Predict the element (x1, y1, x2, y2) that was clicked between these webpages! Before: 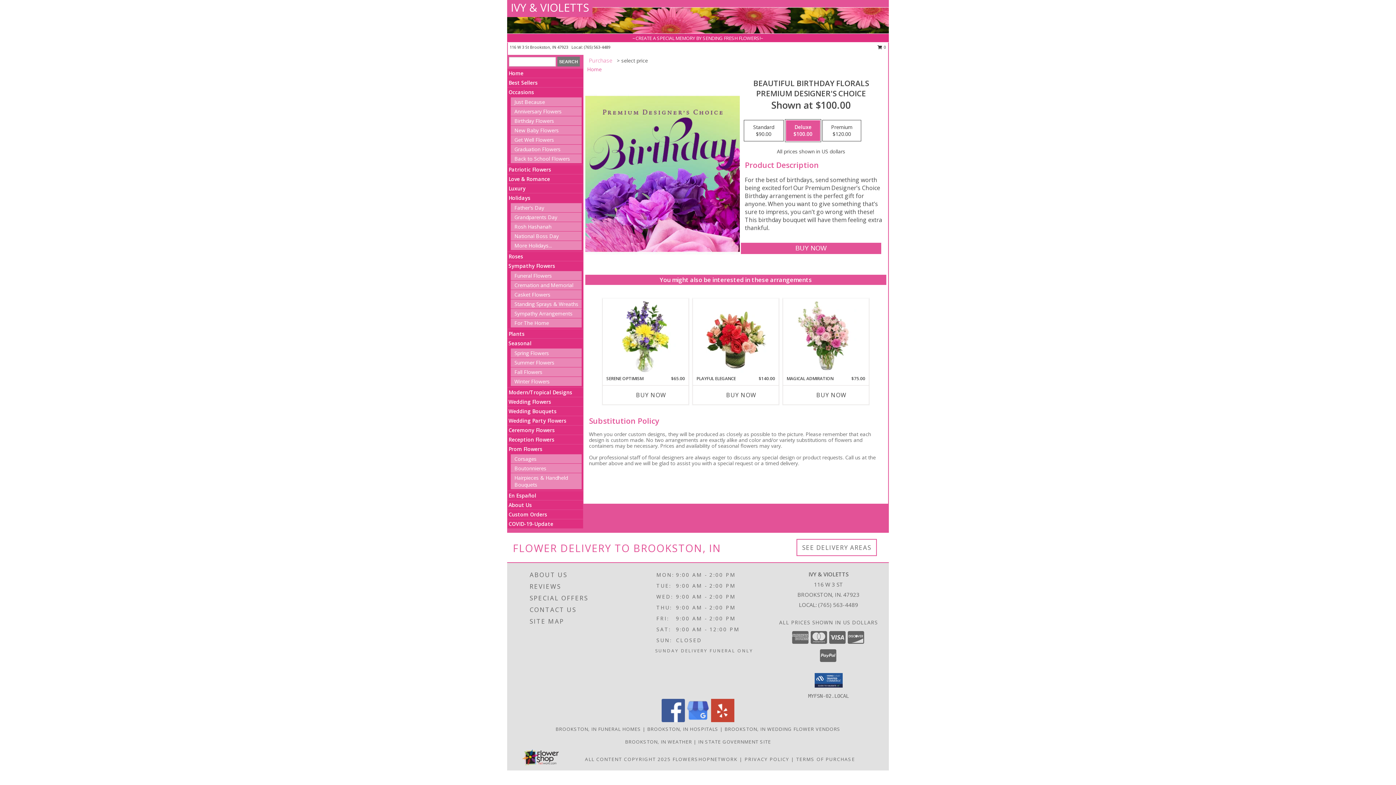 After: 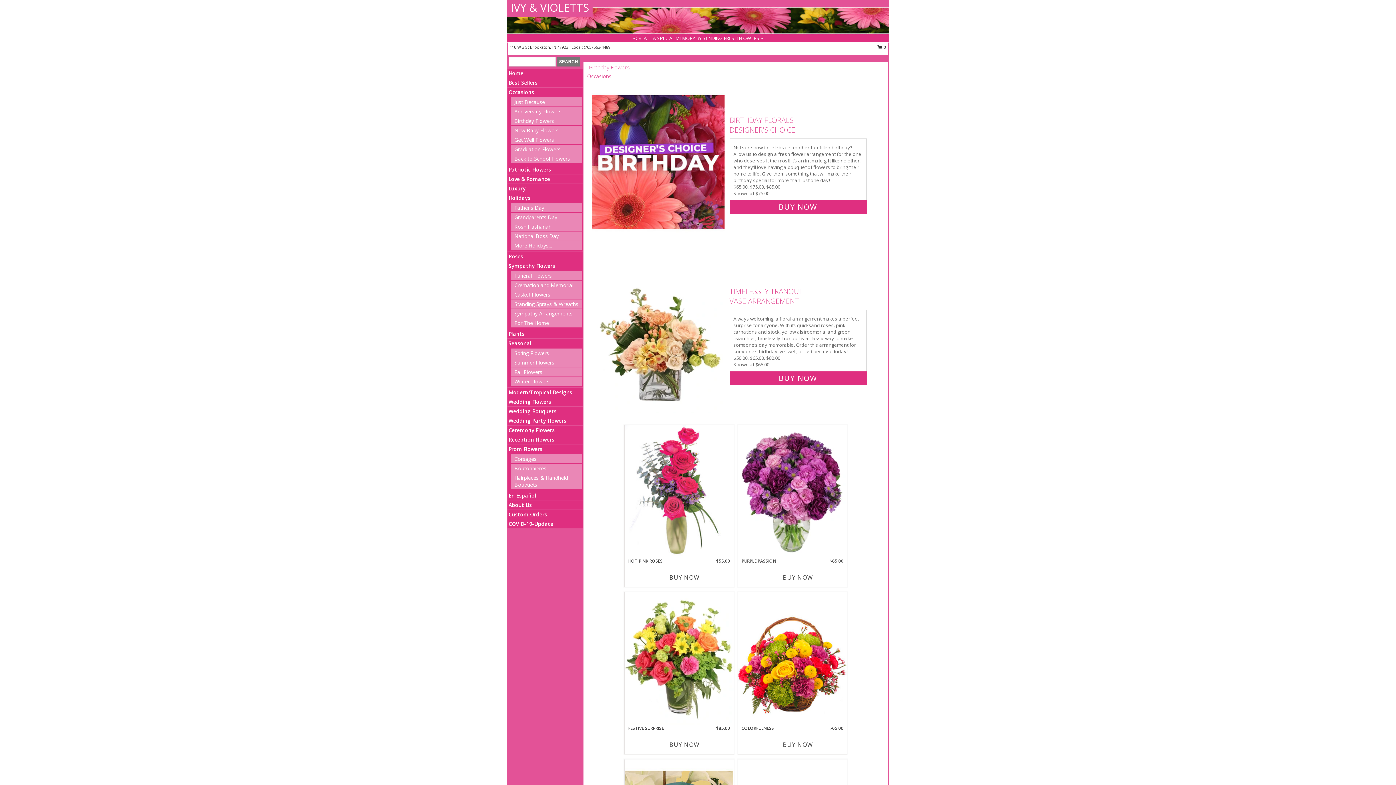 Action: label: Birthday Flowers bbox: (514, 117, 554, 124)